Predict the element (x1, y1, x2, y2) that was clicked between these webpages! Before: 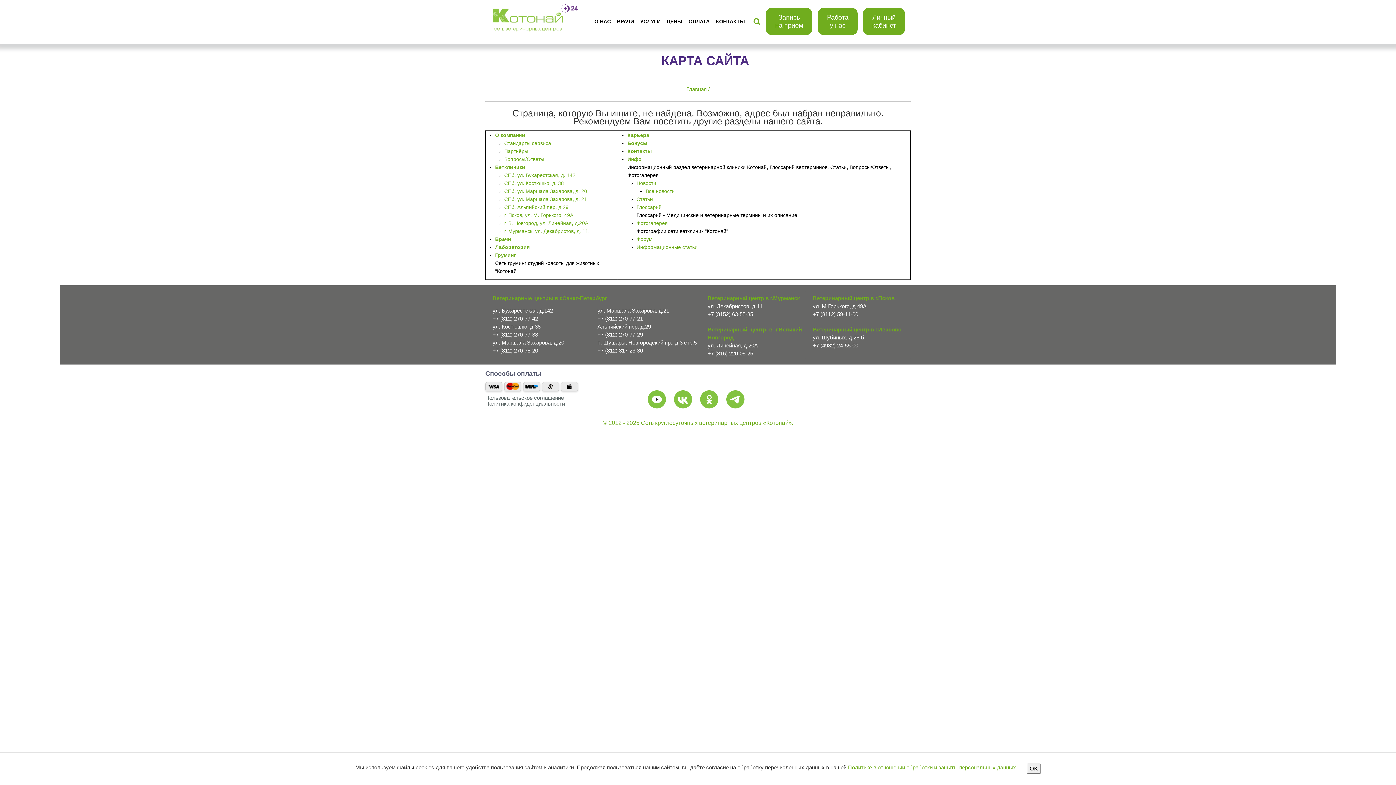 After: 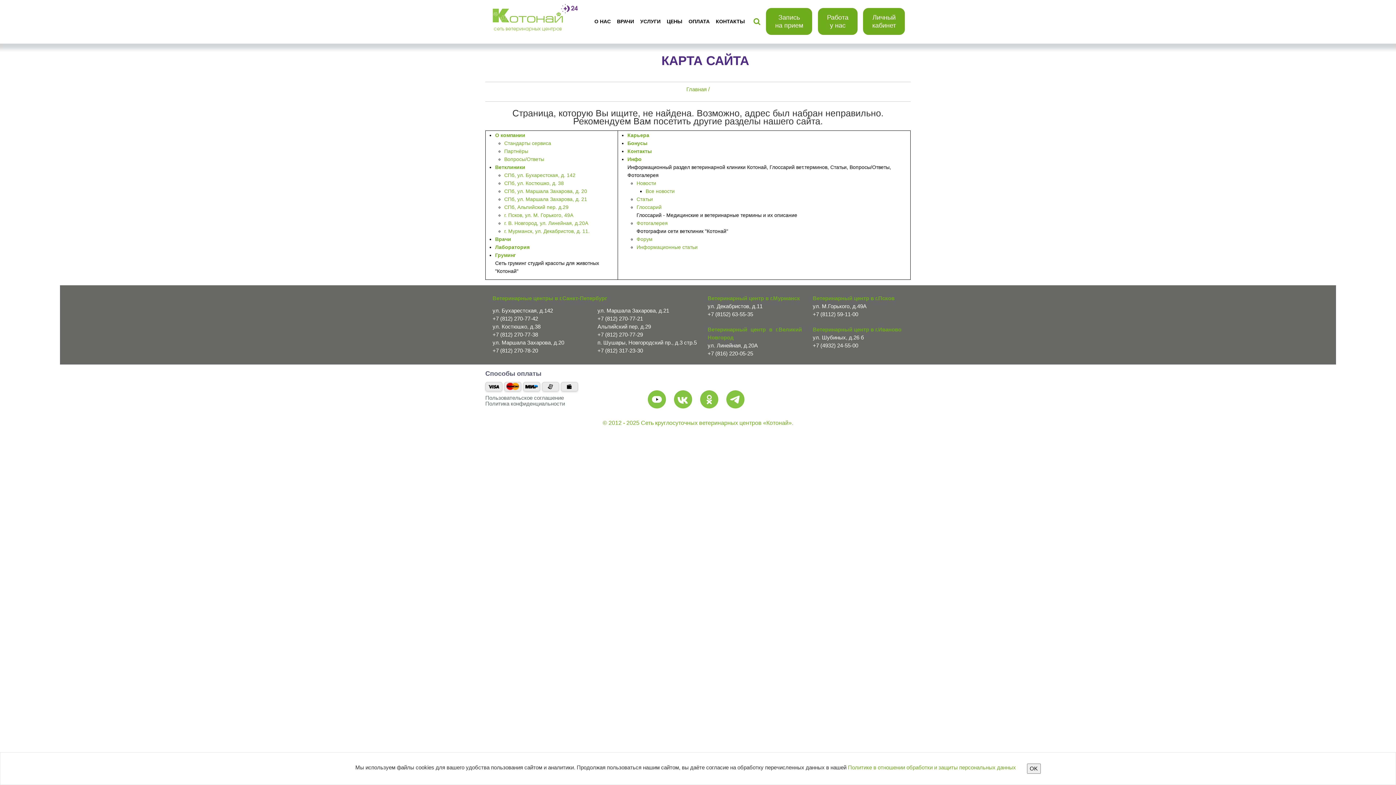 Action: bbox: (766, 7, 812, 34) label: Запись
на прием